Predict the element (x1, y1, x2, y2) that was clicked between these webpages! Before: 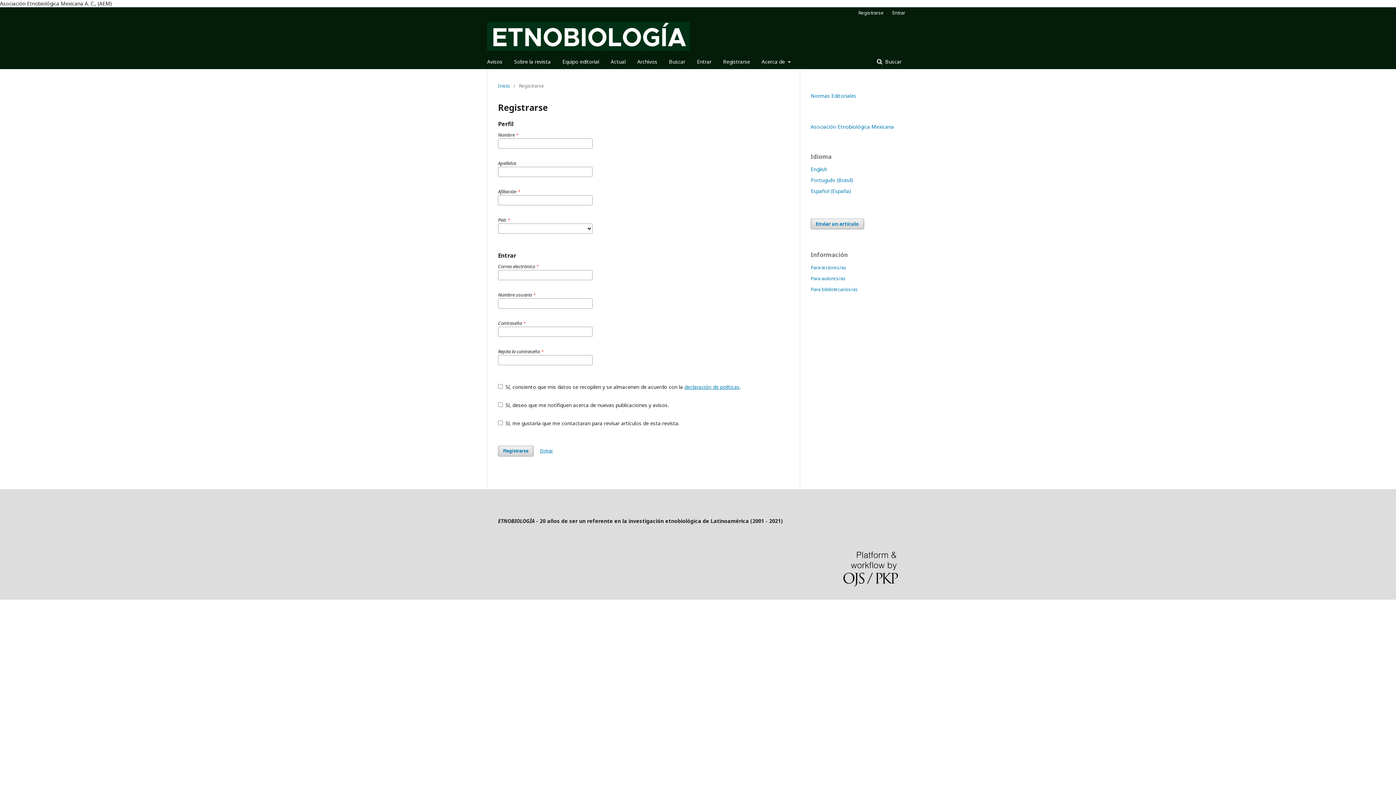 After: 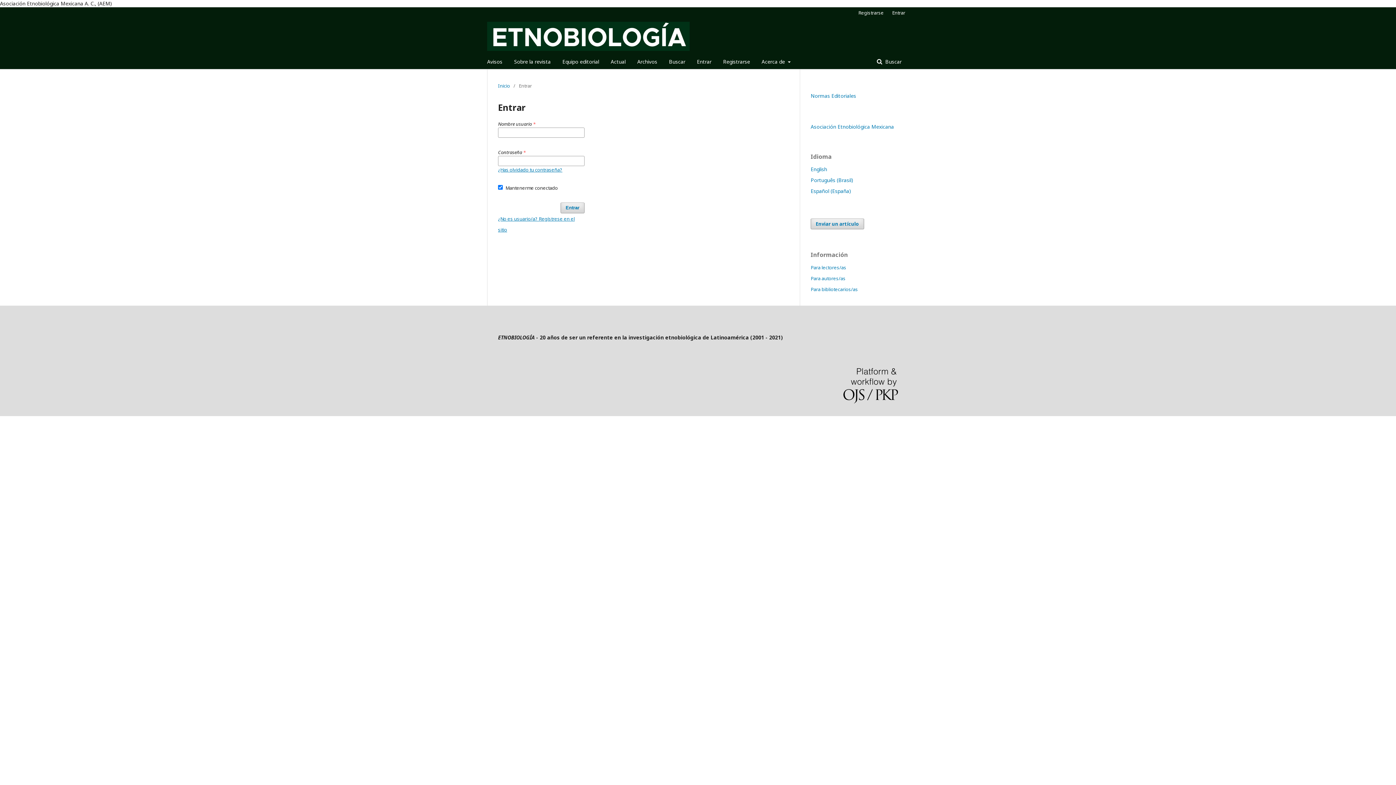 Action: label: Entrar bbox: (888, 7, 905, 18)